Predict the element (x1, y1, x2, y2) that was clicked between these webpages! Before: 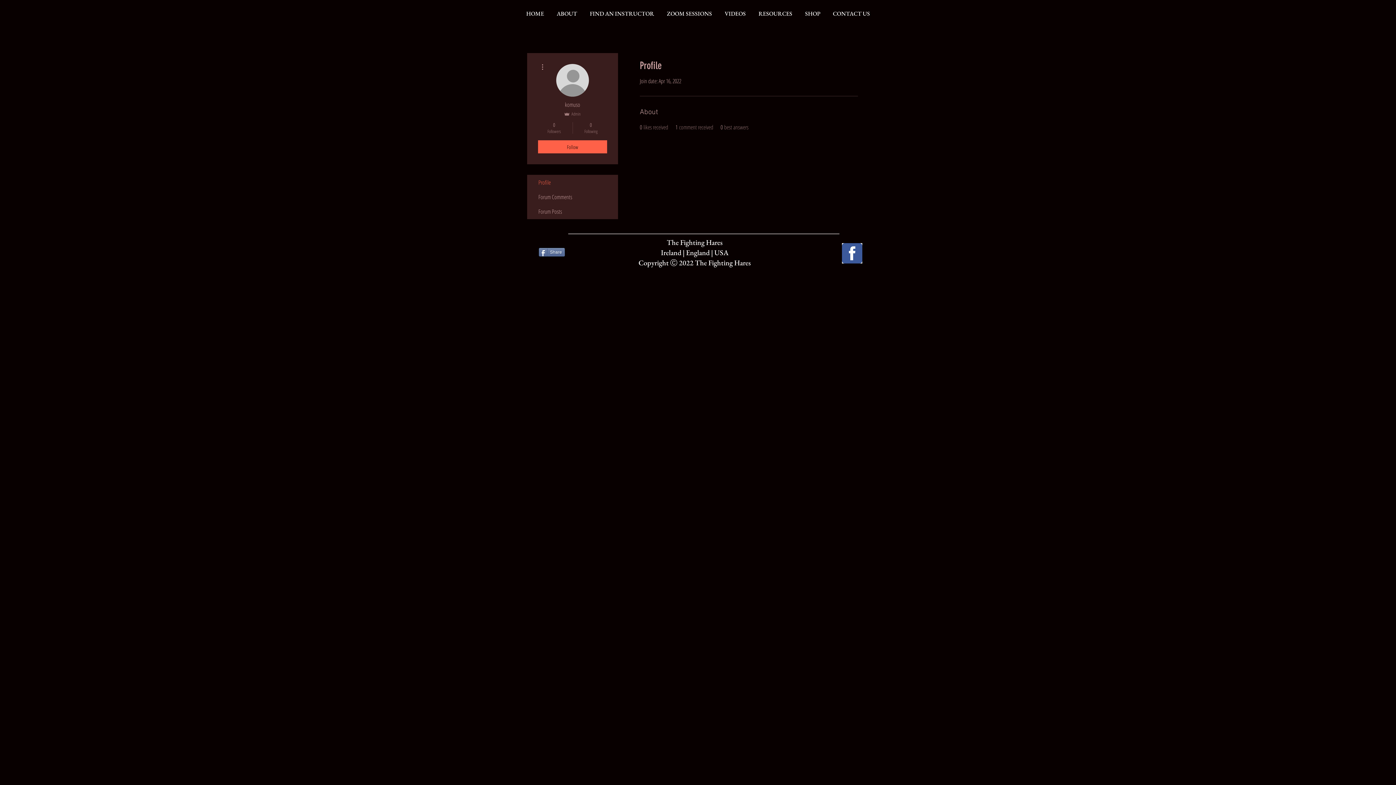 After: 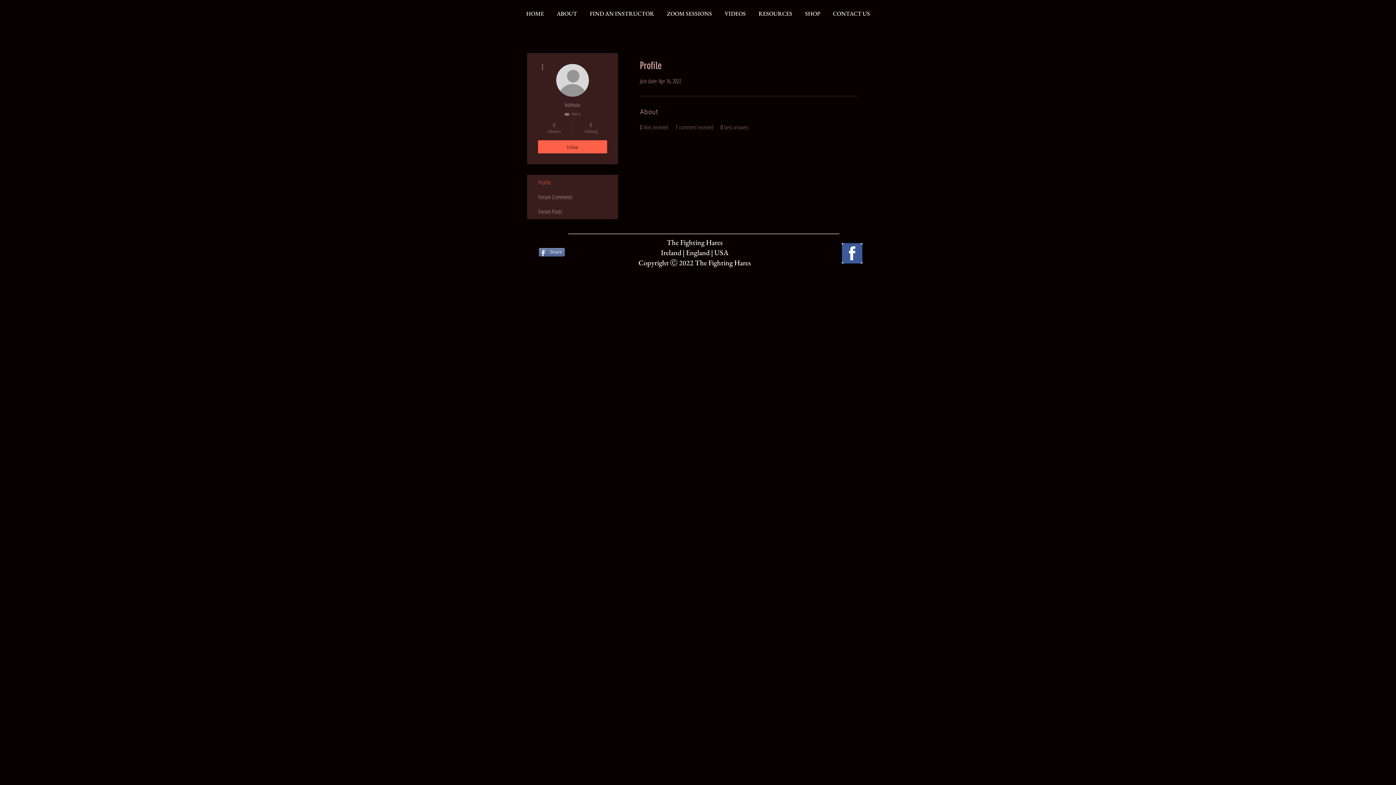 Action: label: Profile bbox: (527, 175, 617, 189)